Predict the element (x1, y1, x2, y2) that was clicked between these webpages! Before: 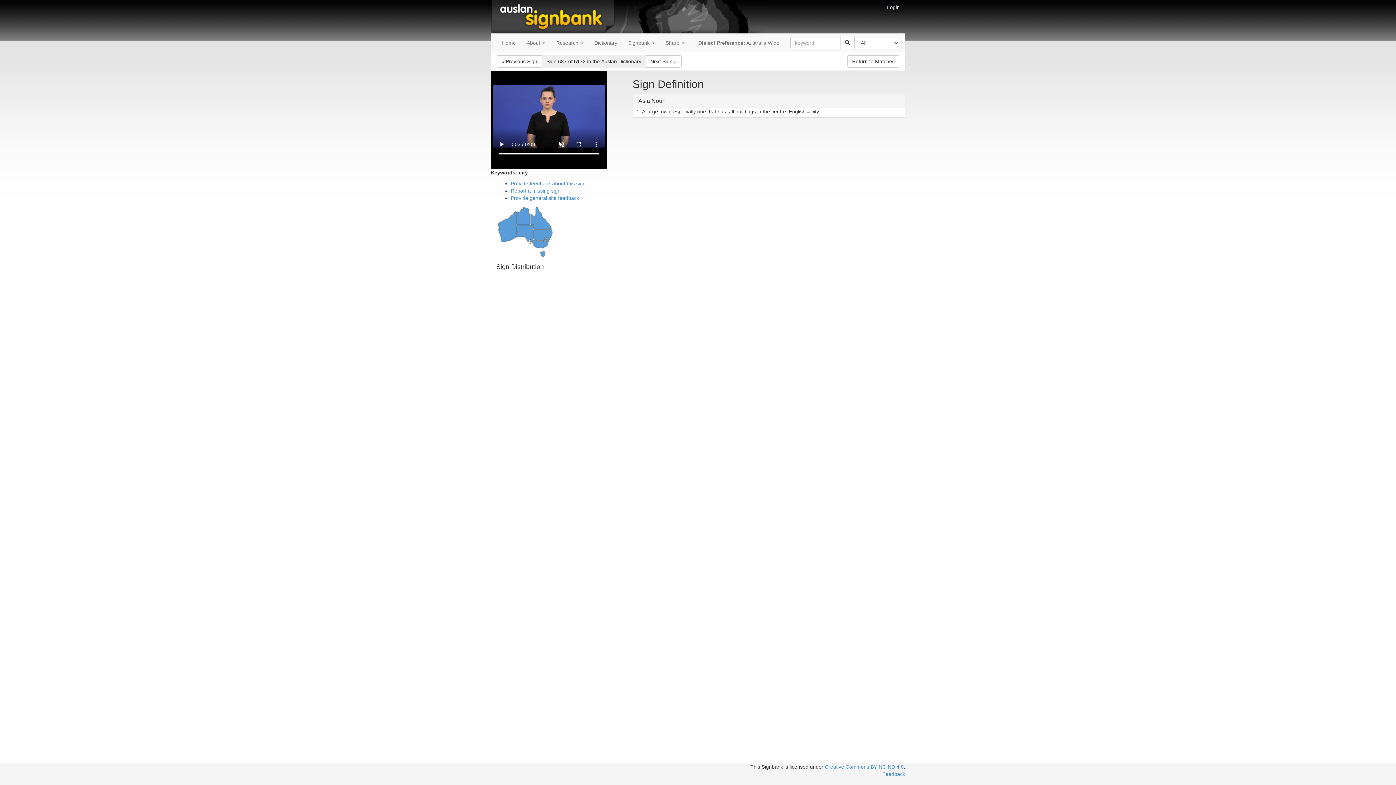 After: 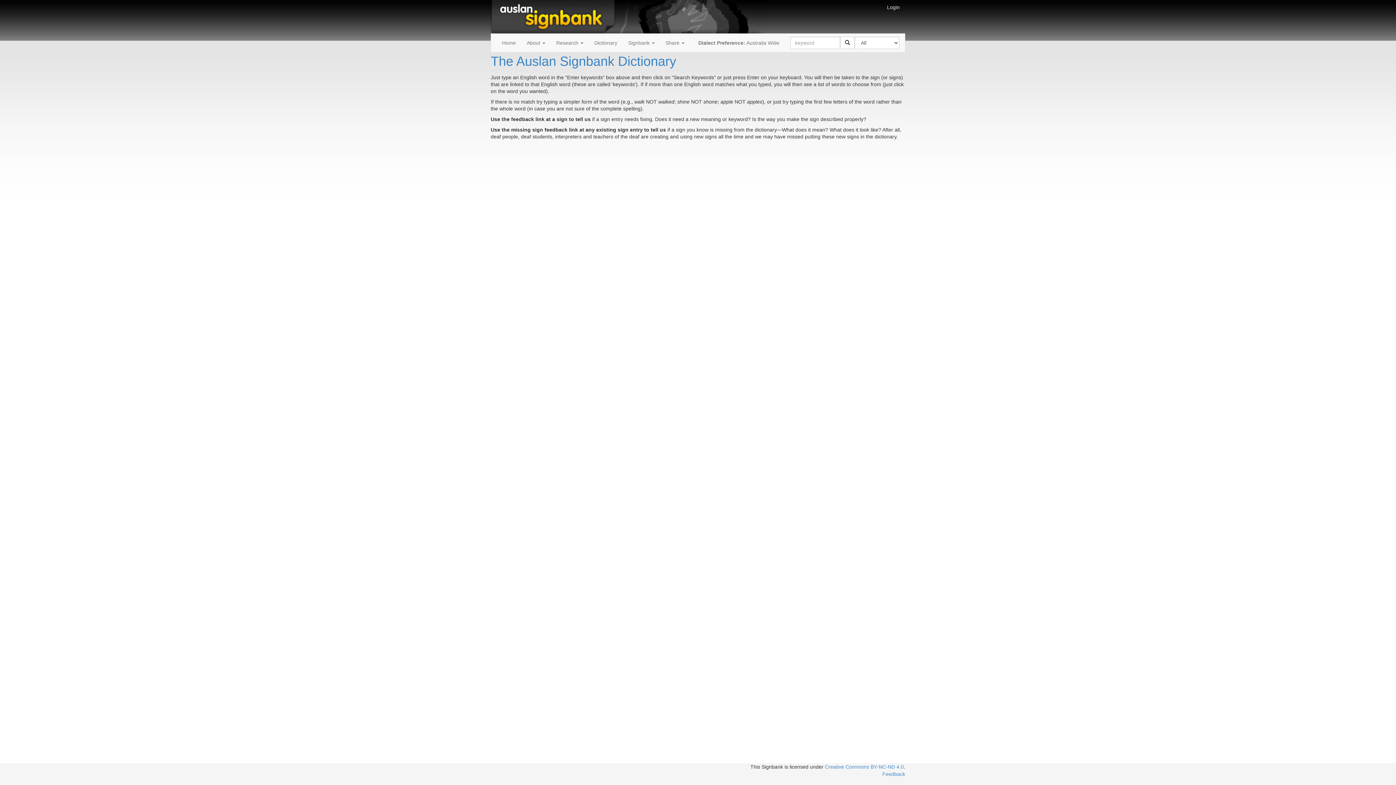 Action: bbox: (589, 33, 622, 52) label: Dictionary